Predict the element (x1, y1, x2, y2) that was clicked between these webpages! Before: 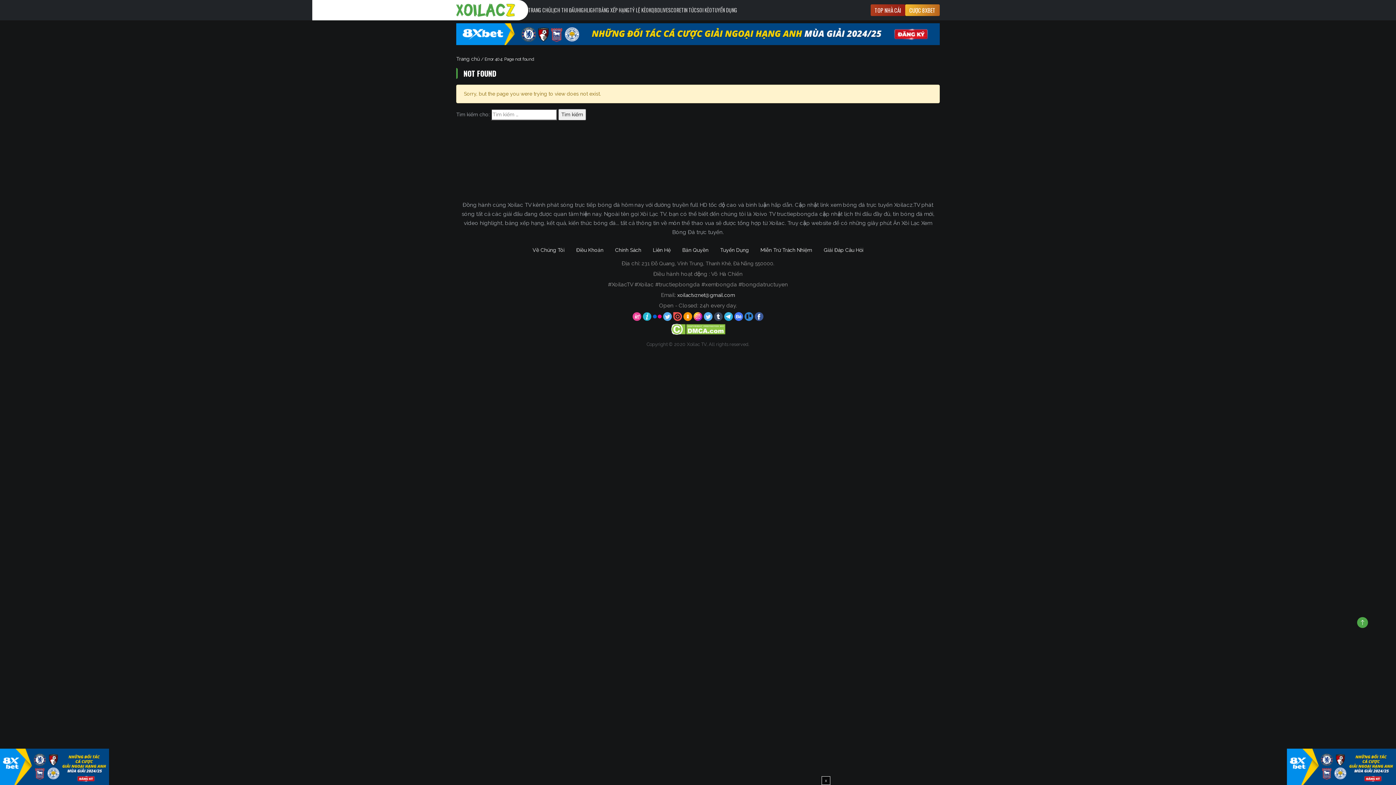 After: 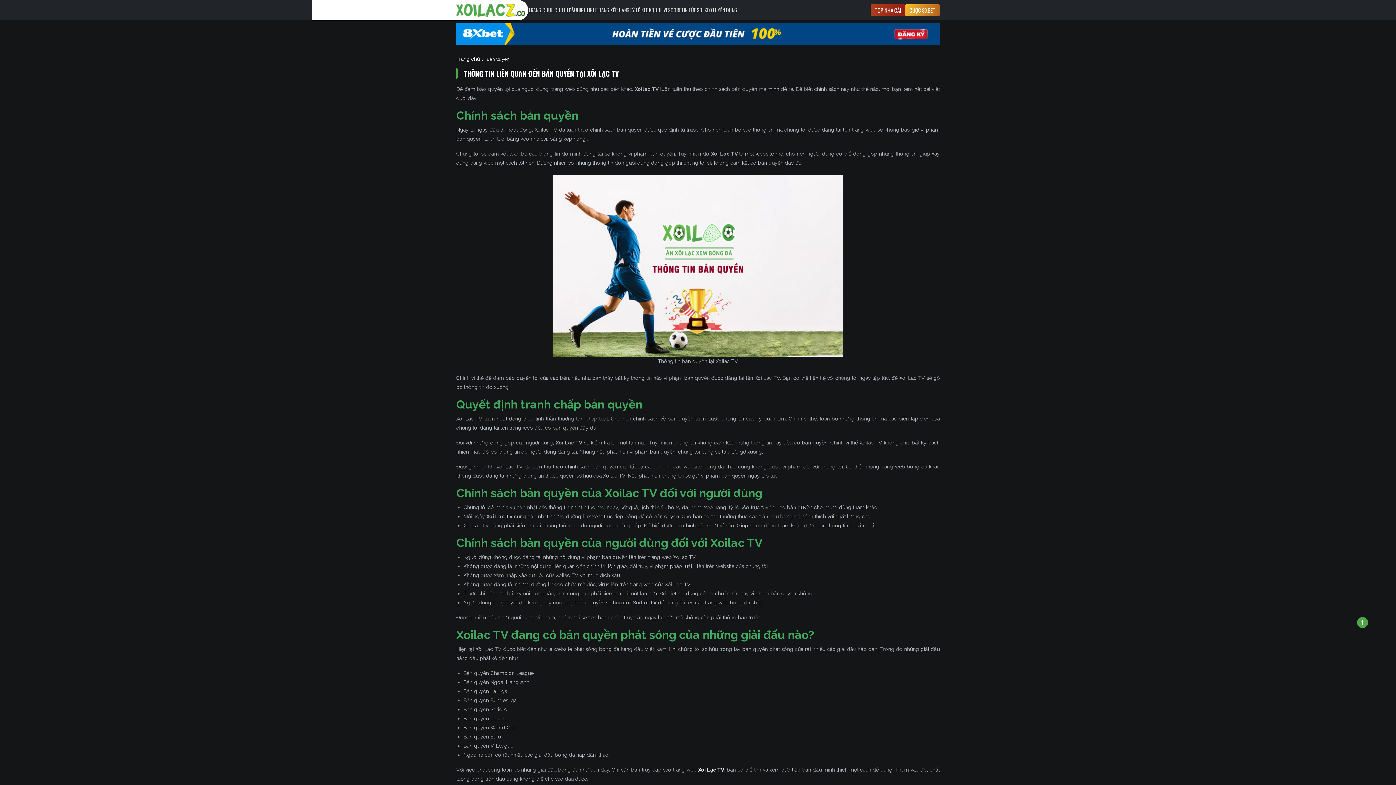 Action: label: Bản Quyền bbox: (676, 242, 714, 257)